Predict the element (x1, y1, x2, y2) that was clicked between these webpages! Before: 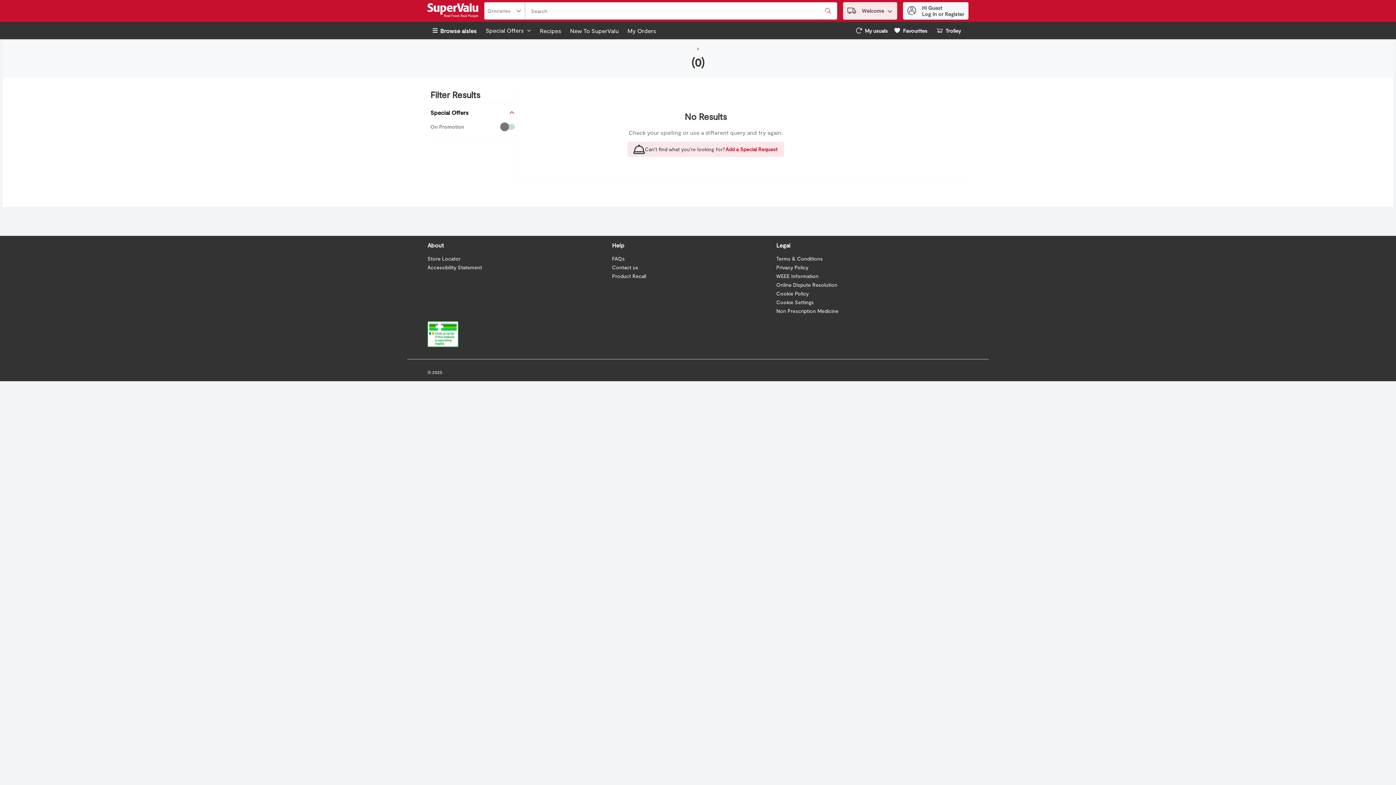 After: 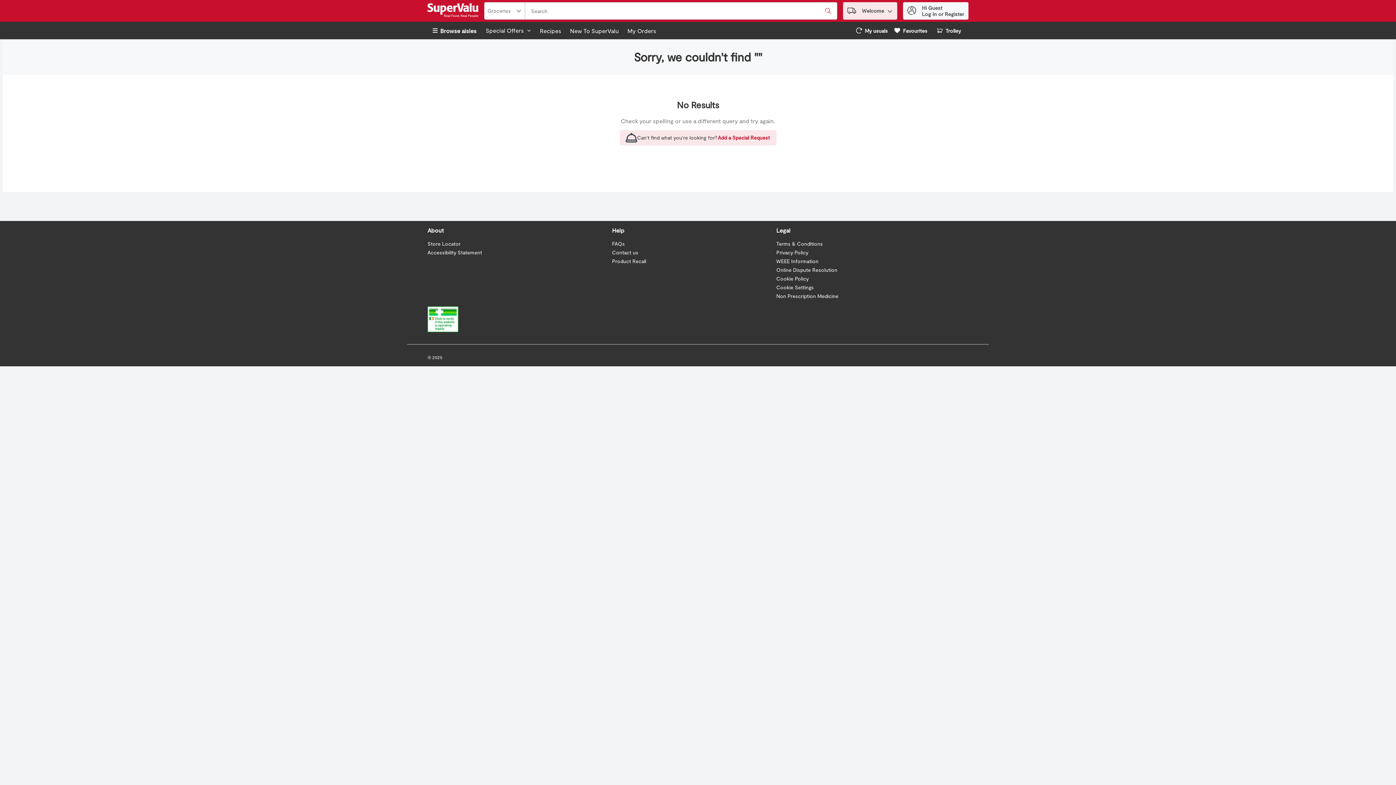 Action: label: Submit search query bbox: (822, 5, 834, 16)